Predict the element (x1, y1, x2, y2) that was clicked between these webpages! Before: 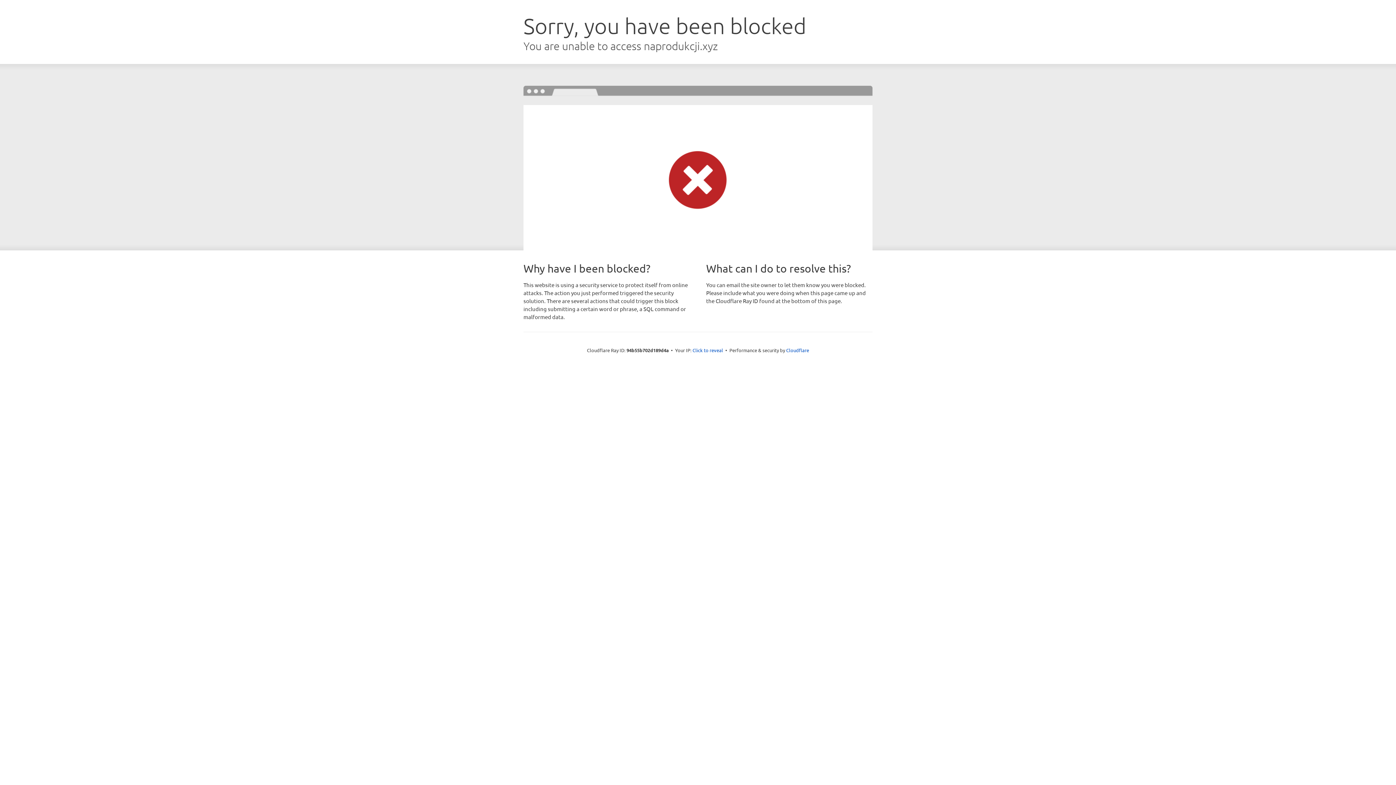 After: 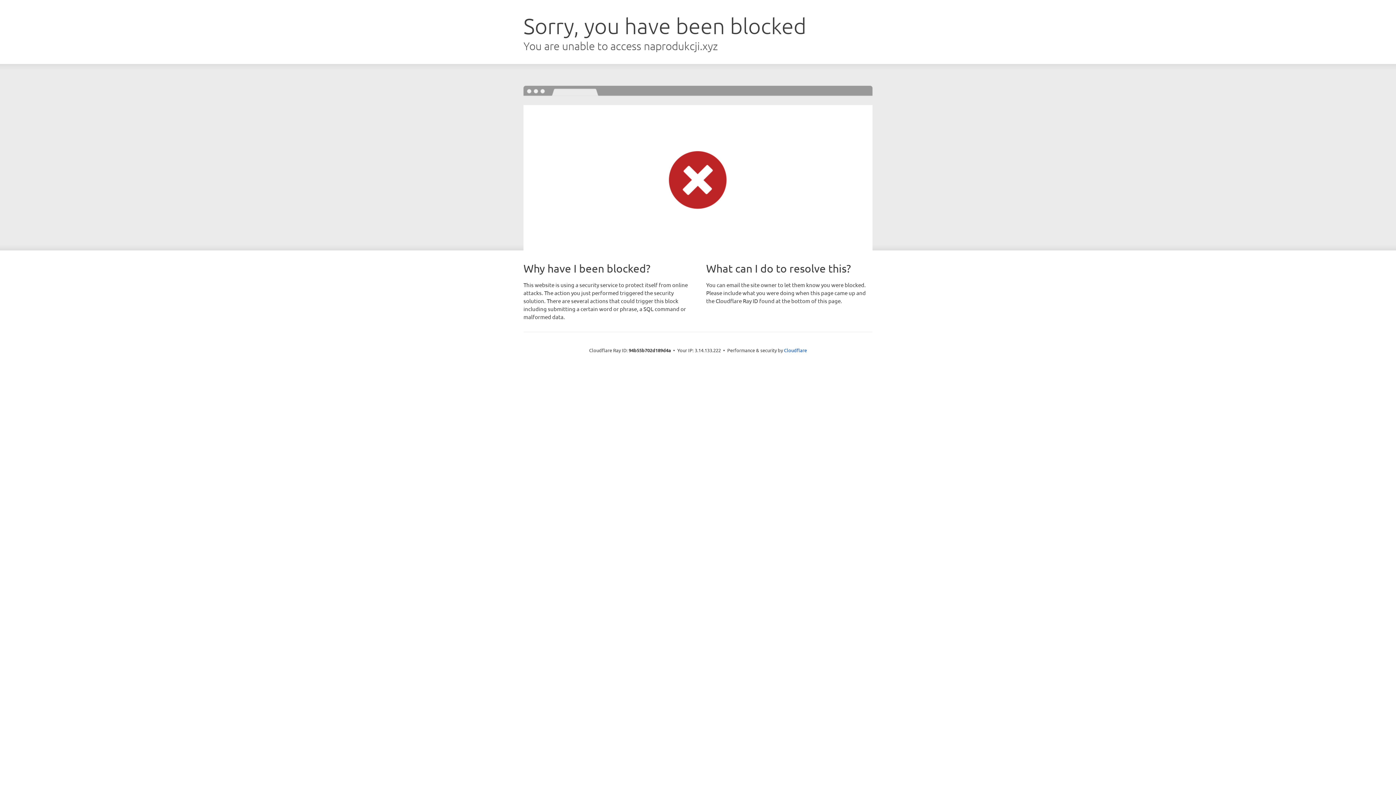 Action: bbox: (692, 346, 723, 353) label: Click to reveal